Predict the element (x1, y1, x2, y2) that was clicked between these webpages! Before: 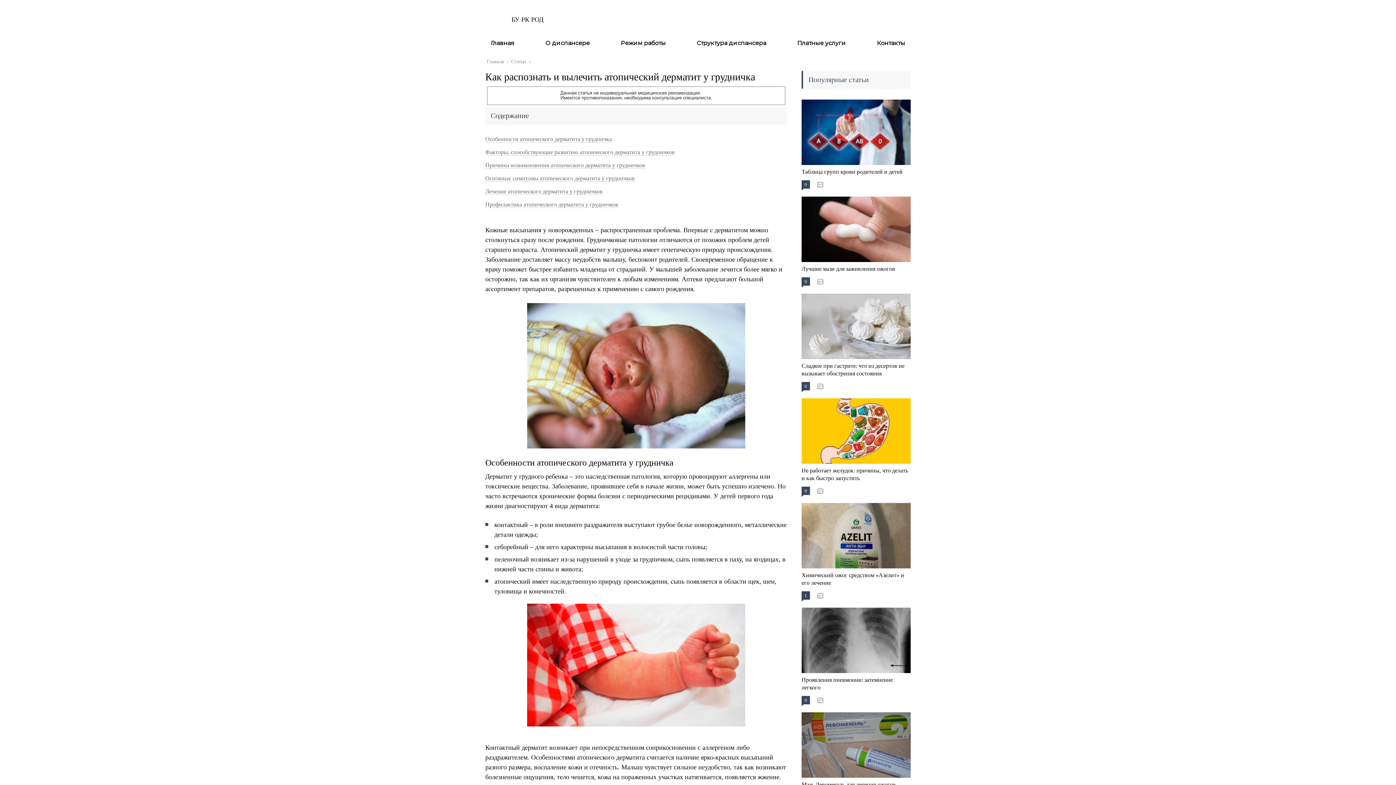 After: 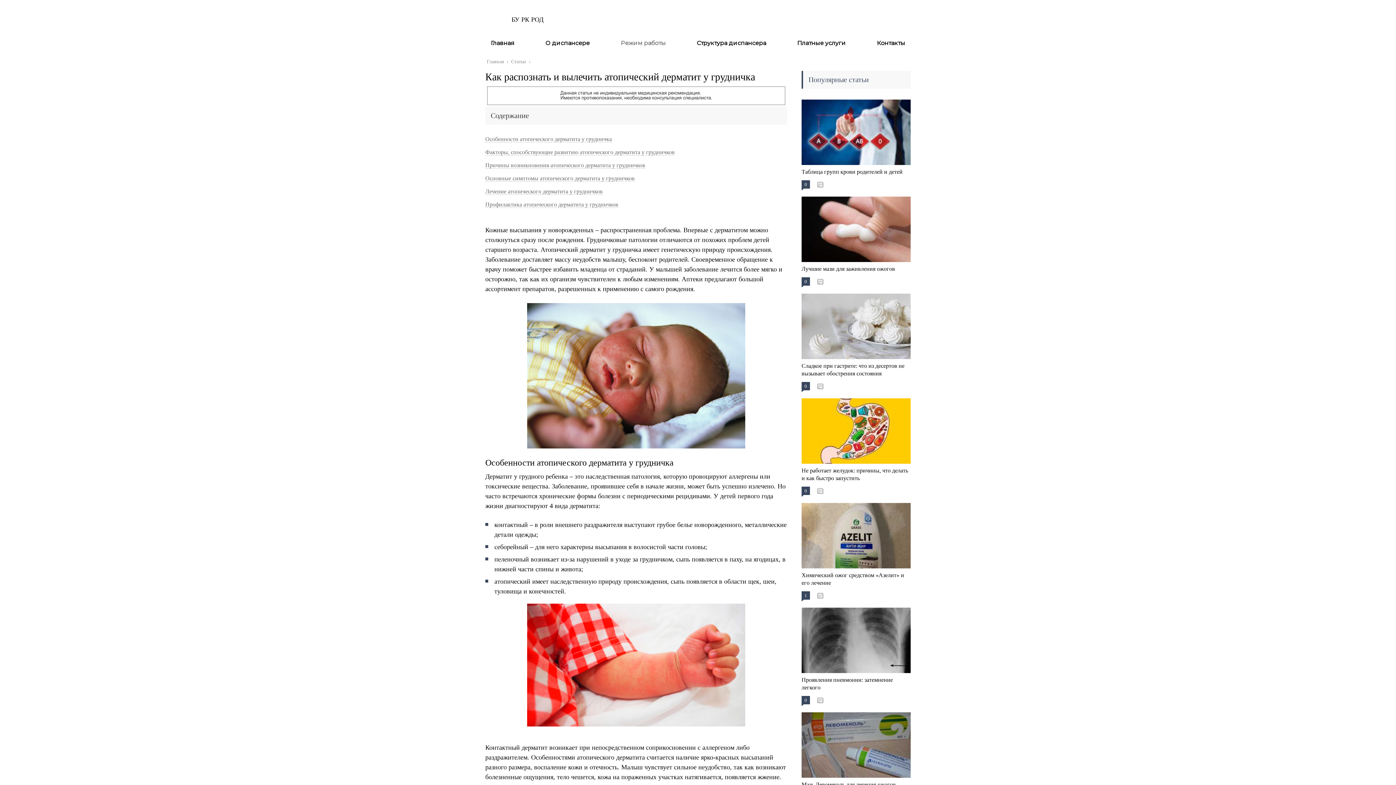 Action: label: Режим работы bbox: (615, 36, 671, 50)